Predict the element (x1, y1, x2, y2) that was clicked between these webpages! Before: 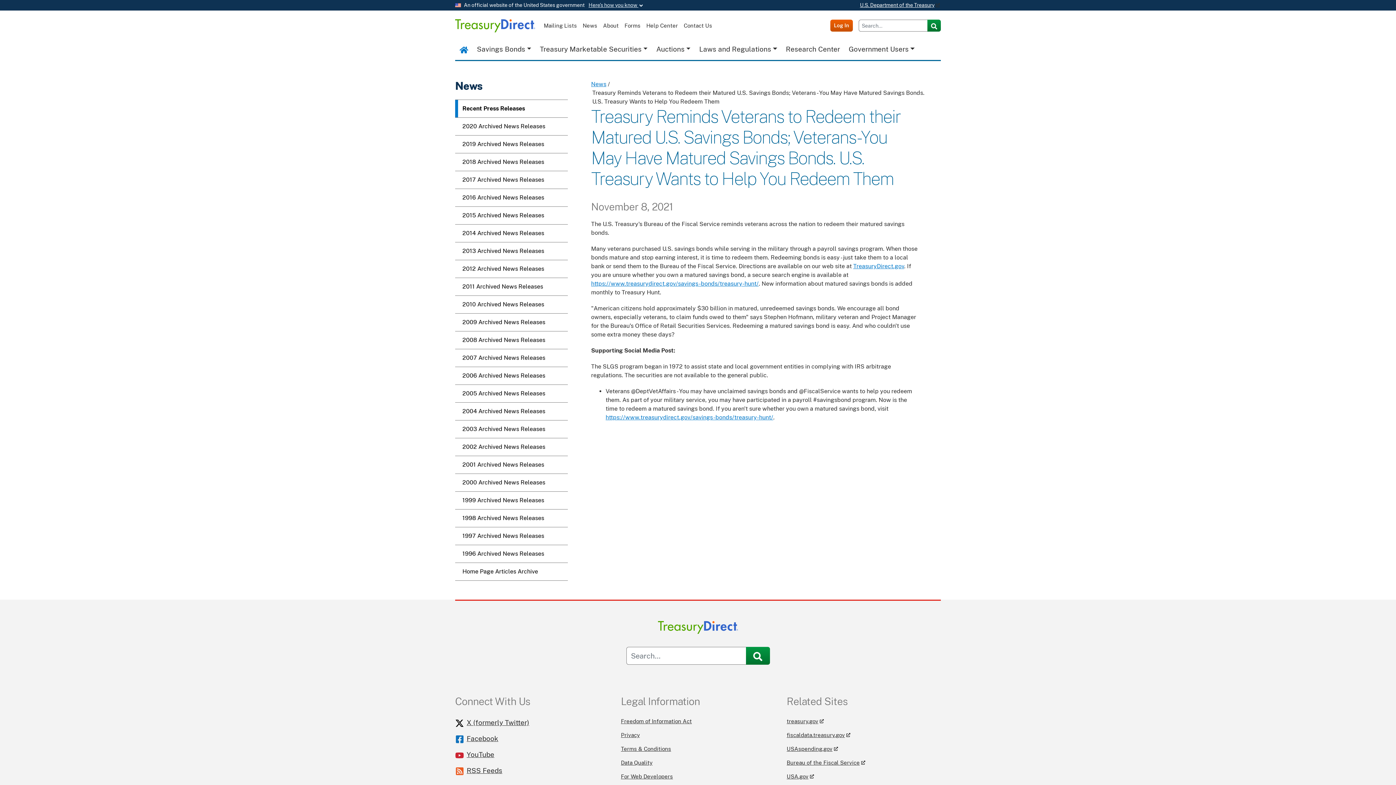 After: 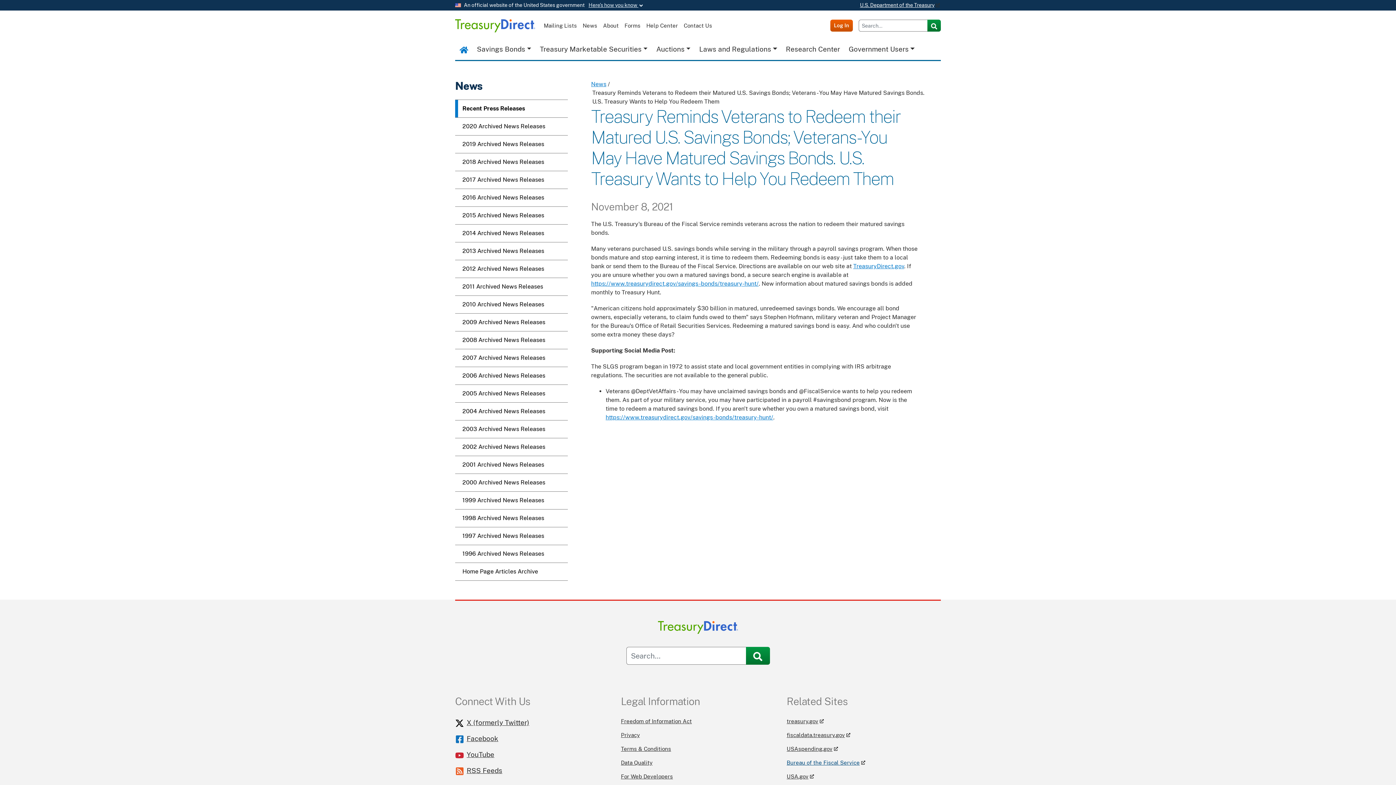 Action: bbox: (786, 756, 866, 770) label: Bureau of the Fiscal Service